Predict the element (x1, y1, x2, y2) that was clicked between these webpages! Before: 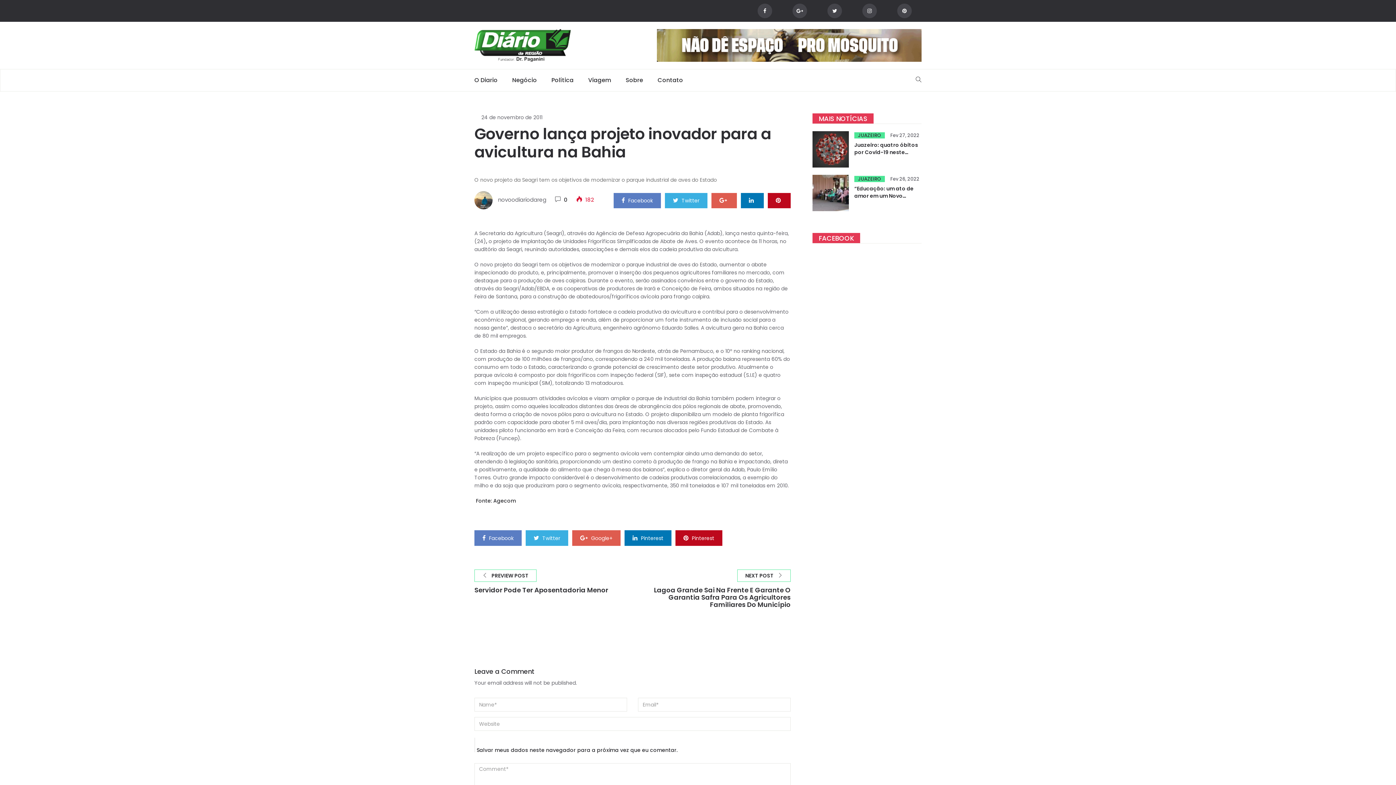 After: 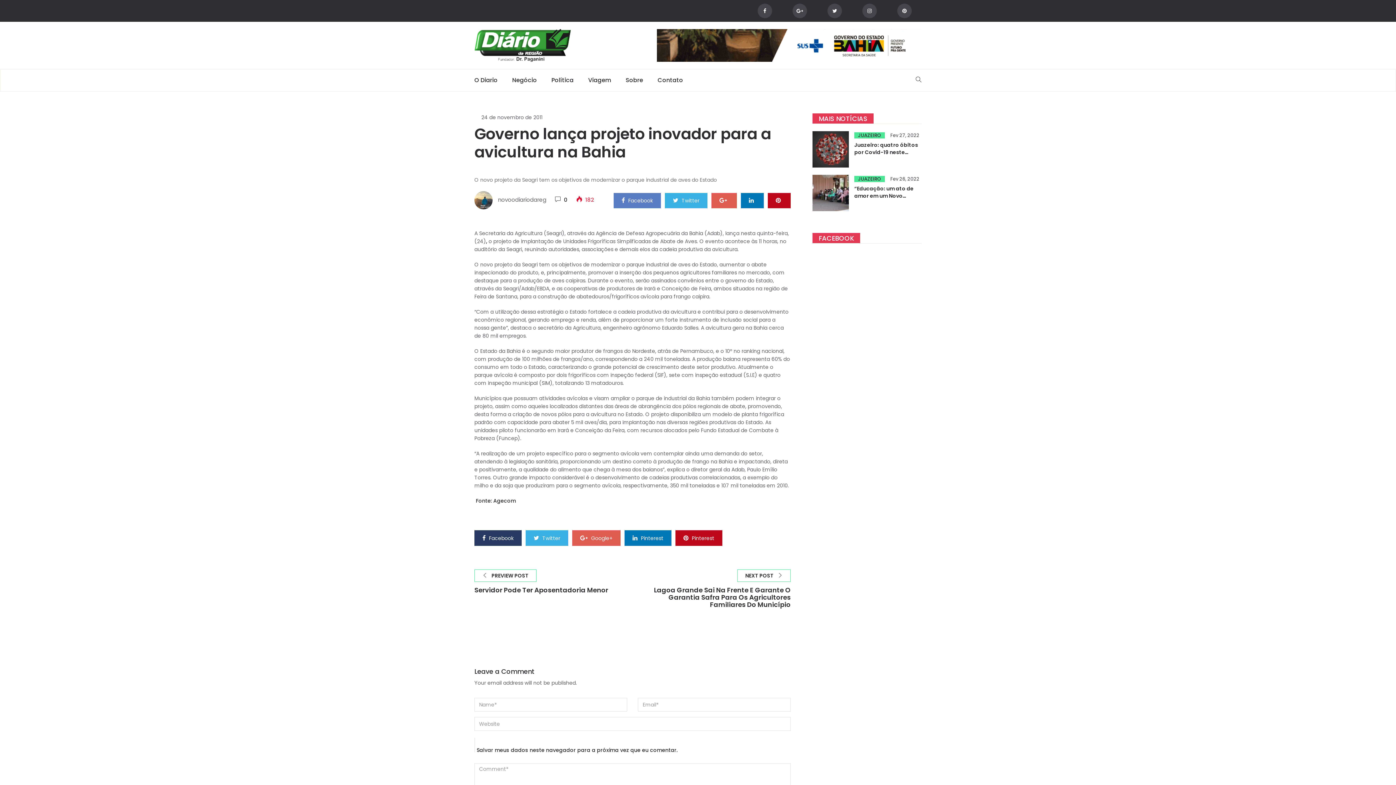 Action: label:  Facebook bbox: (482, 534, 513, 542)